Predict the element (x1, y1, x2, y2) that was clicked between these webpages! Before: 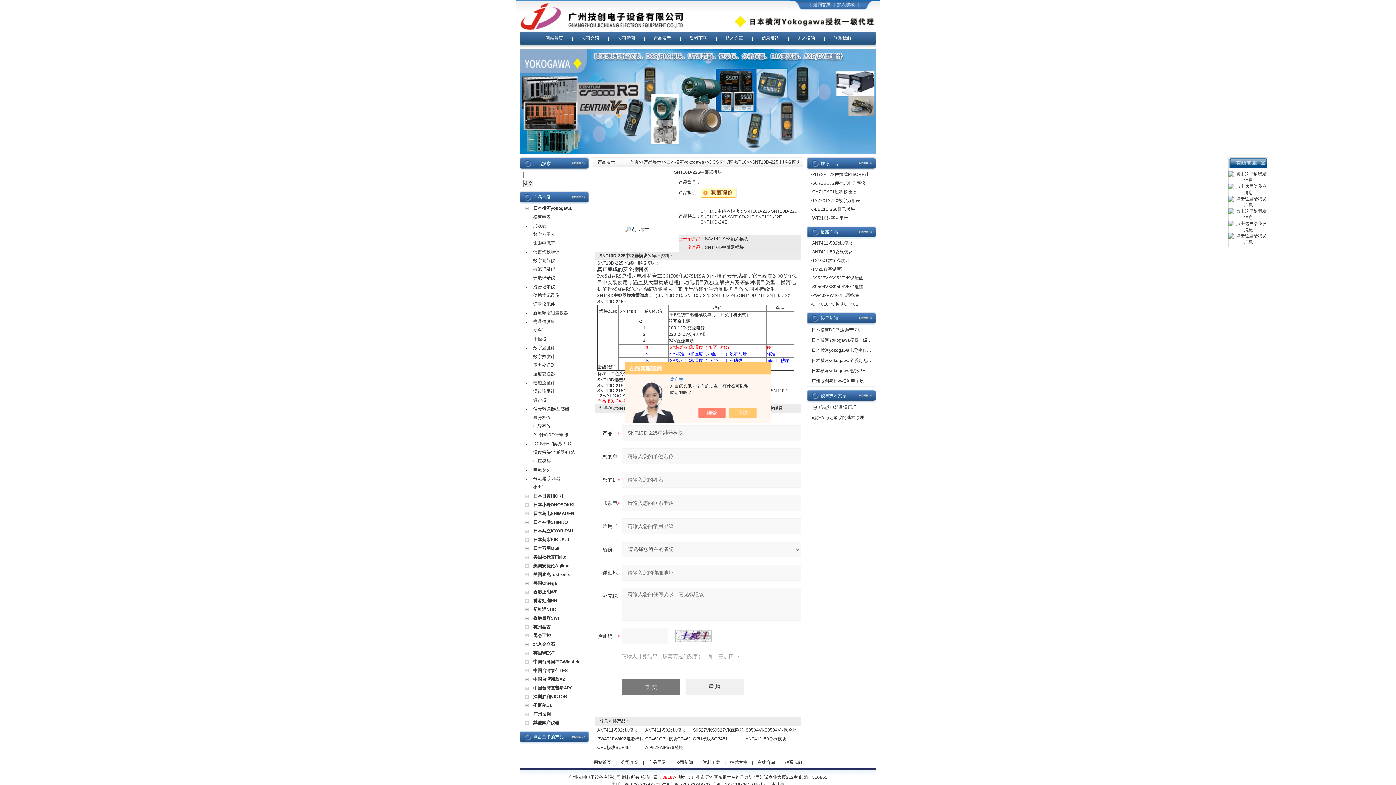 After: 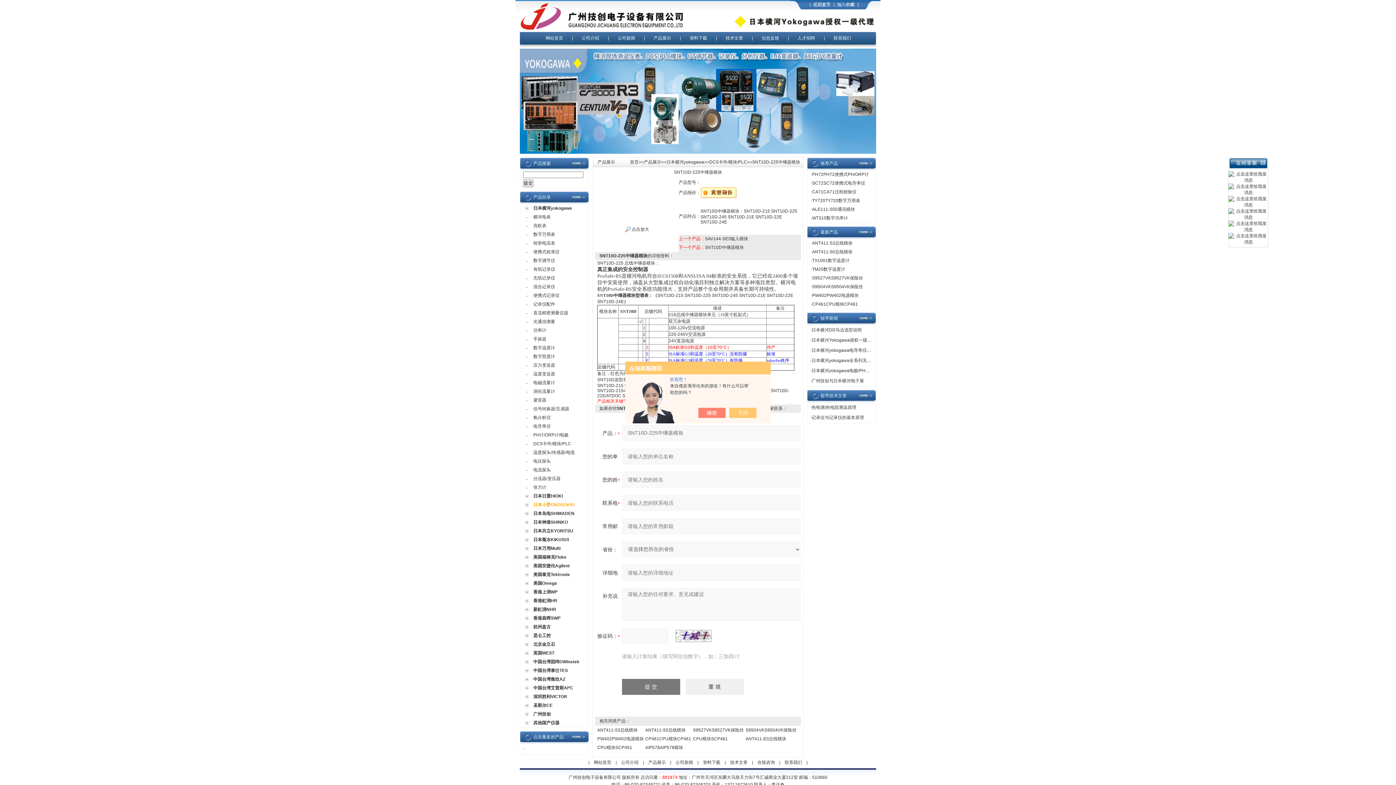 Action: label: 日本小野ONOSOKKI bbox: (533, 502, 574, 507)